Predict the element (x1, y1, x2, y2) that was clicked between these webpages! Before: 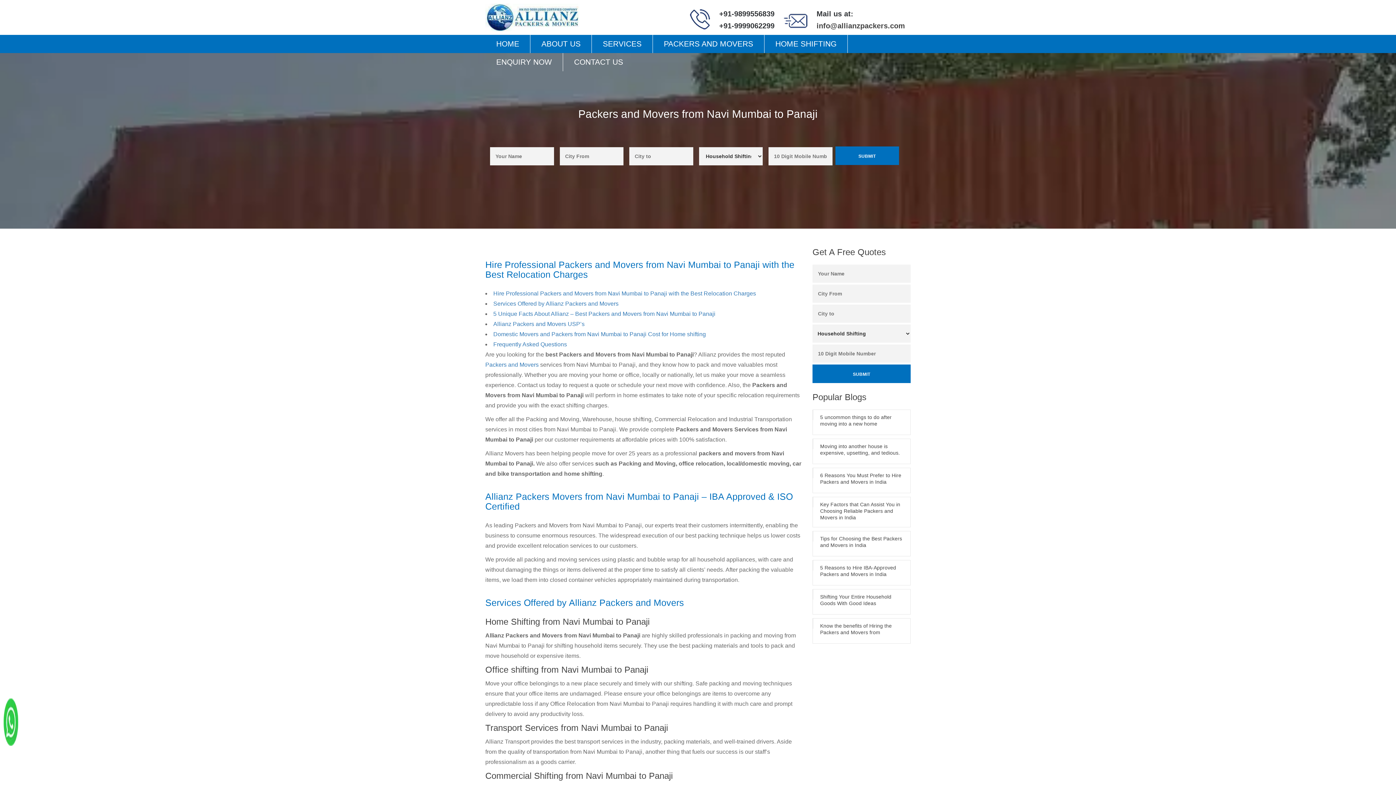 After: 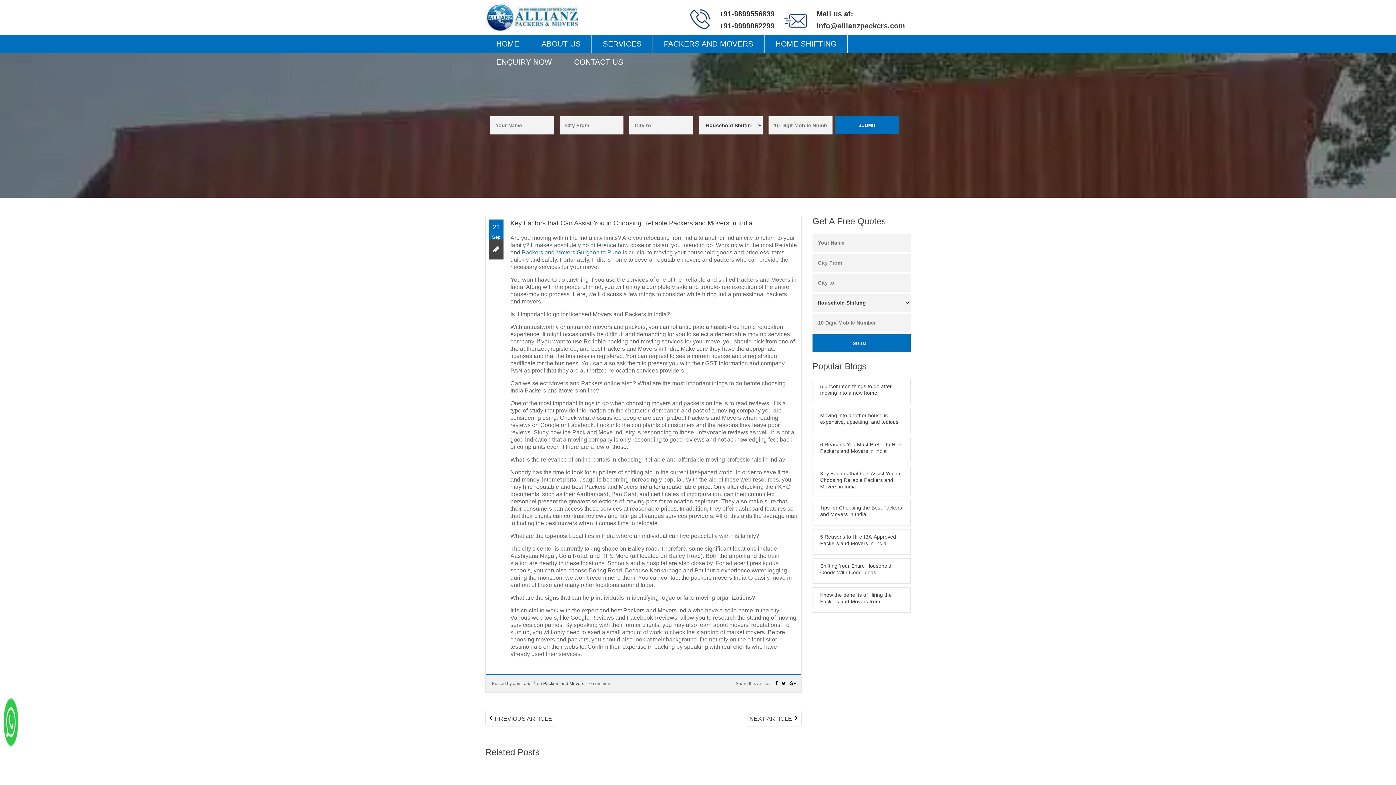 Action: label: Key Factors that Can Assist You in Choosing Reliable Packers and Movers in India bbox: (820, 501, 900, 520)